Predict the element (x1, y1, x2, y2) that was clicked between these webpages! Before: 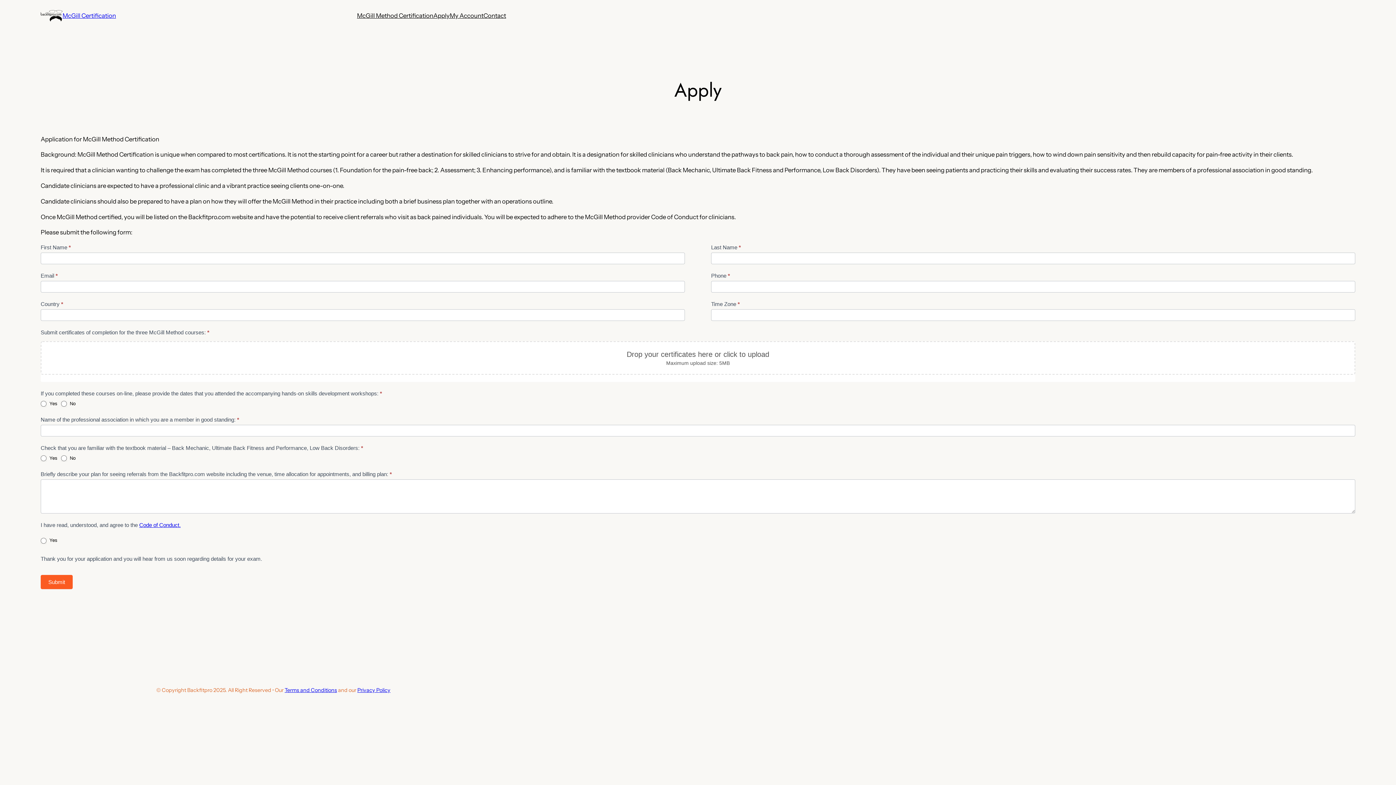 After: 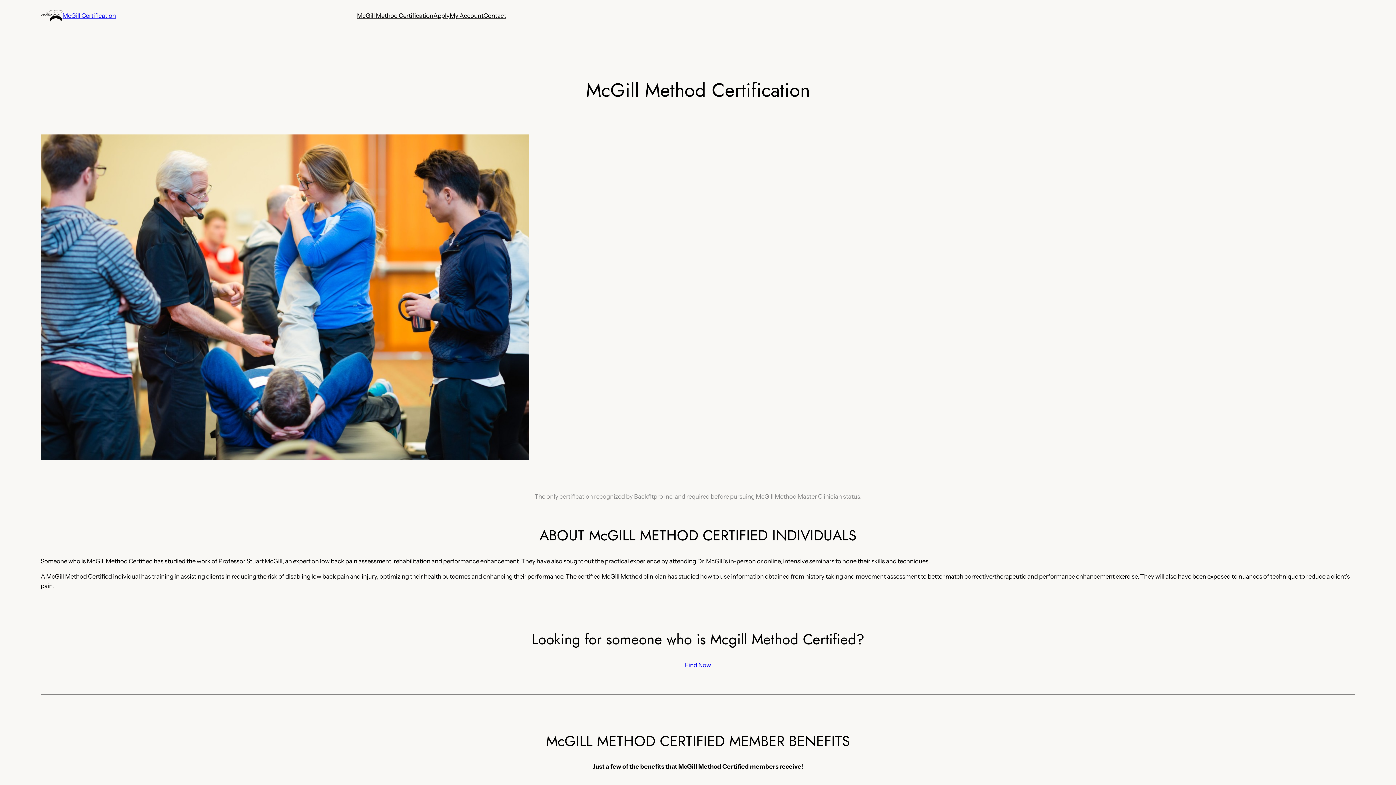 Action: label: McGill Method Certification bbox: (357, 11, 433, 20)